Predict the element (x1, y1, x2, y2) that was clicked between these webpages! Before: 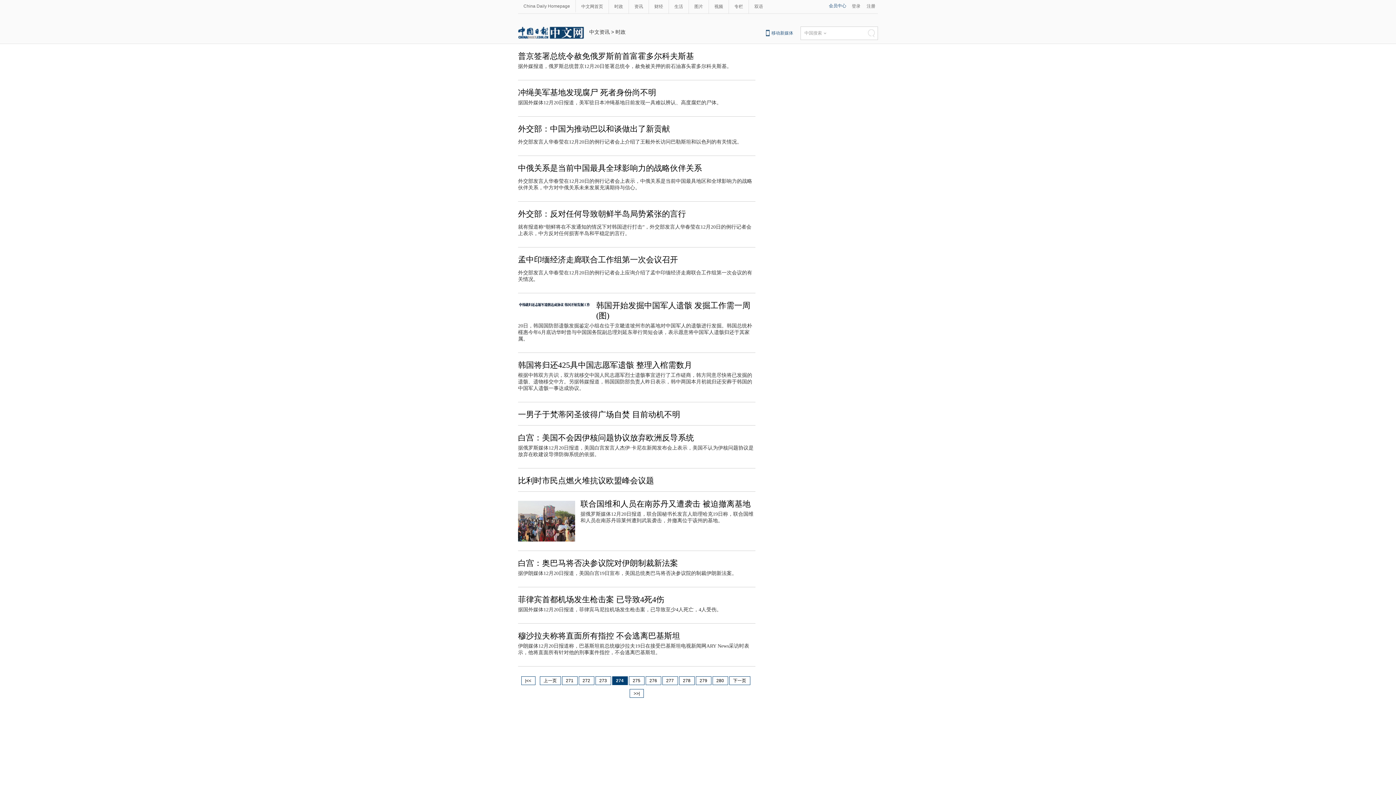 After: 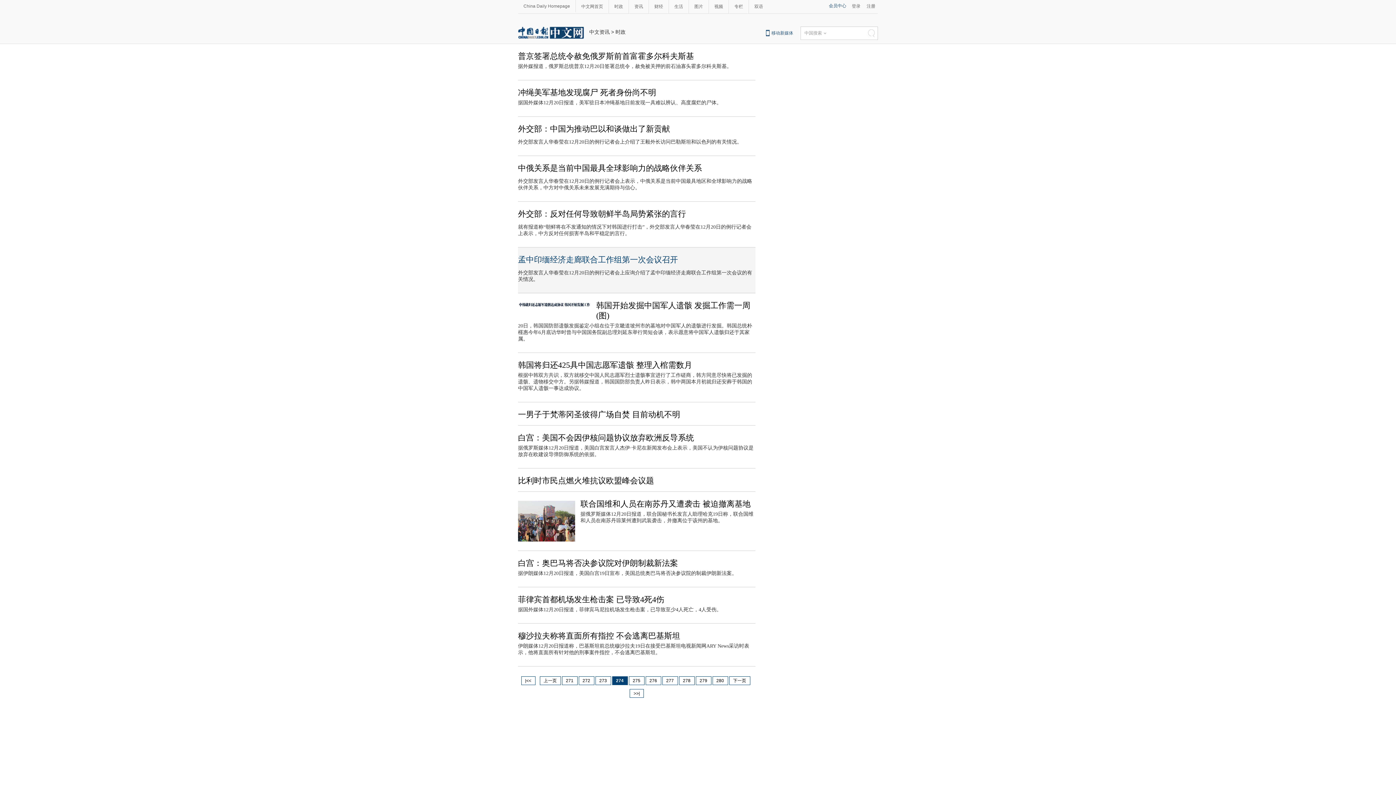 Action: label: 孟中印缅经济走廊联合工作组第一次会议召开 bbox: (518, 255, 678, 264)